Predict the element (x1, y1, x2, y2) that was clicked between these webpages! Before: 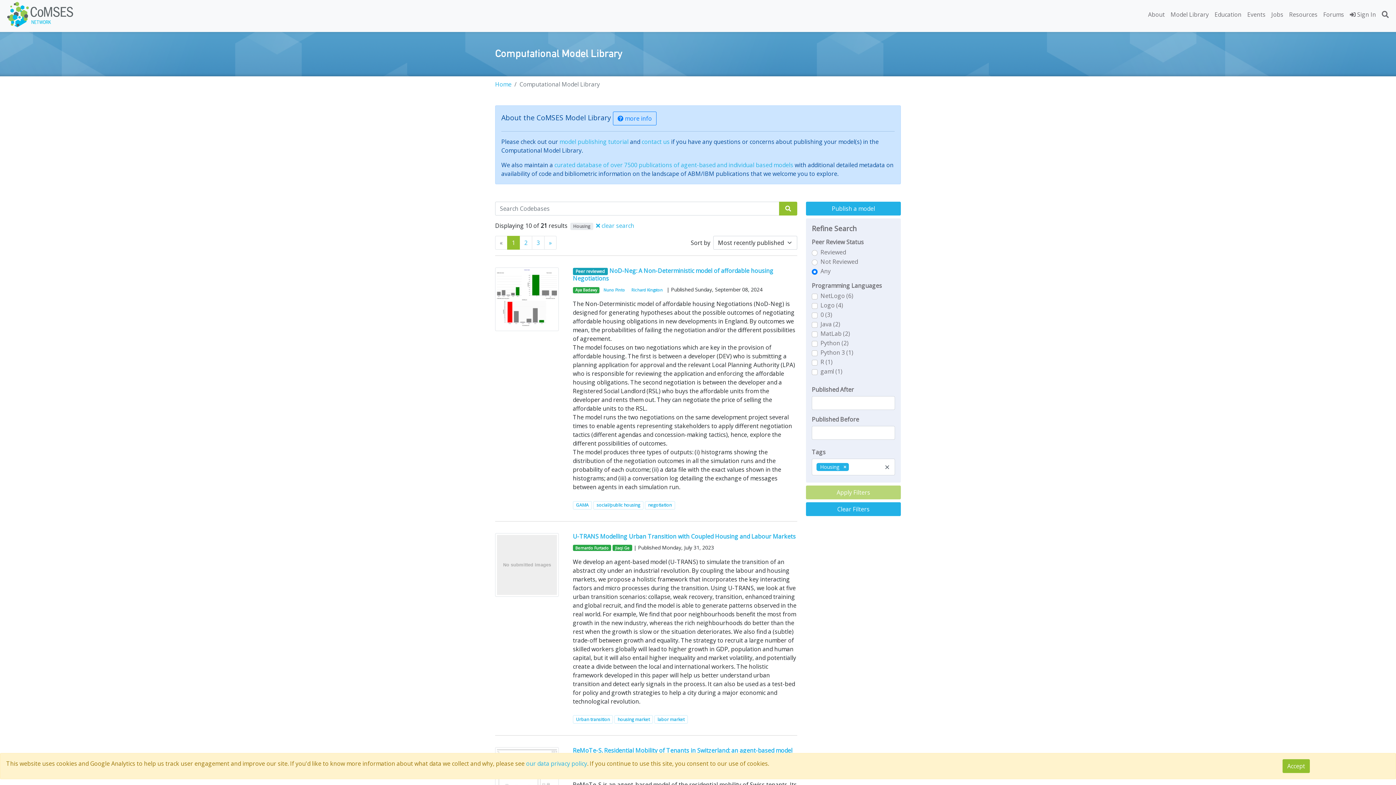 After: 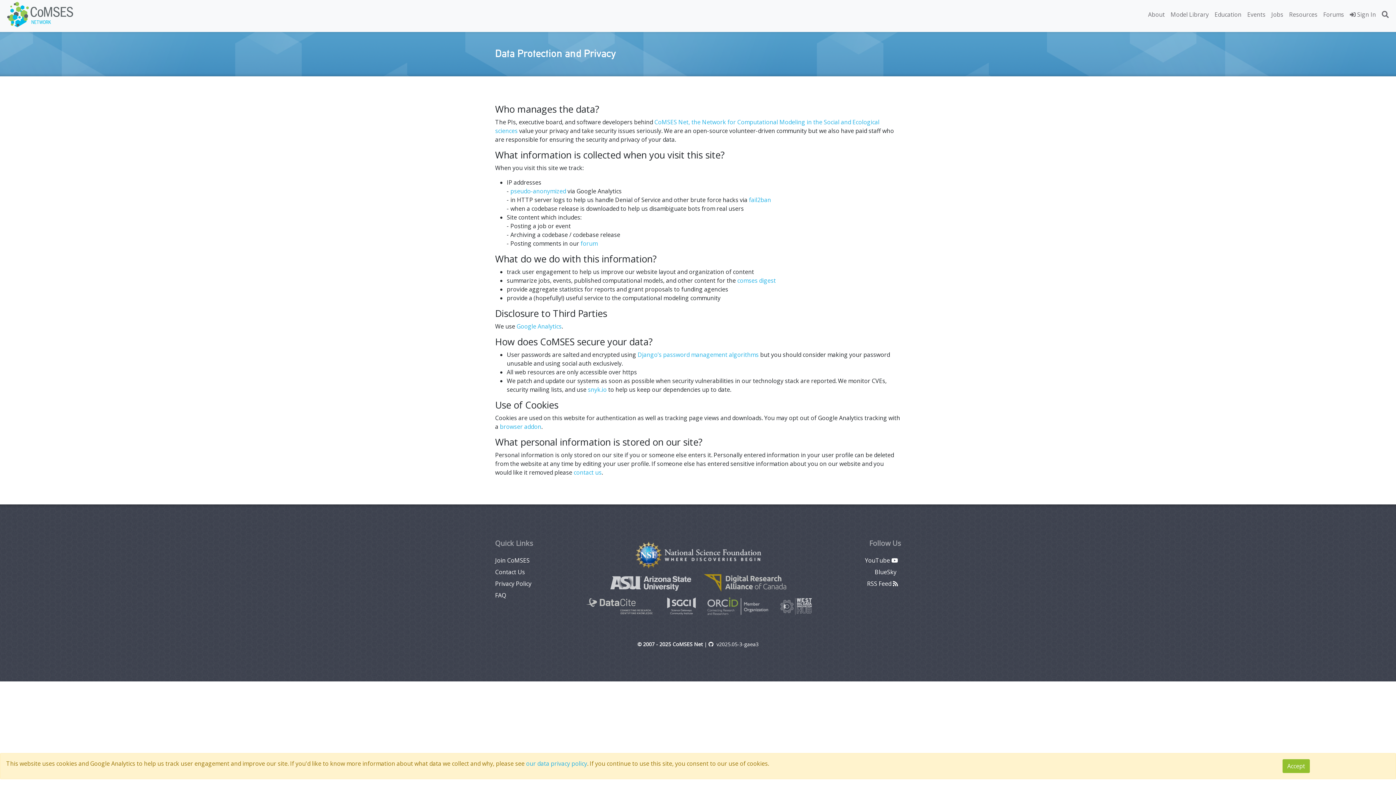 Action: bbox: (526, 760, 587, 768) label: our data privacy policy